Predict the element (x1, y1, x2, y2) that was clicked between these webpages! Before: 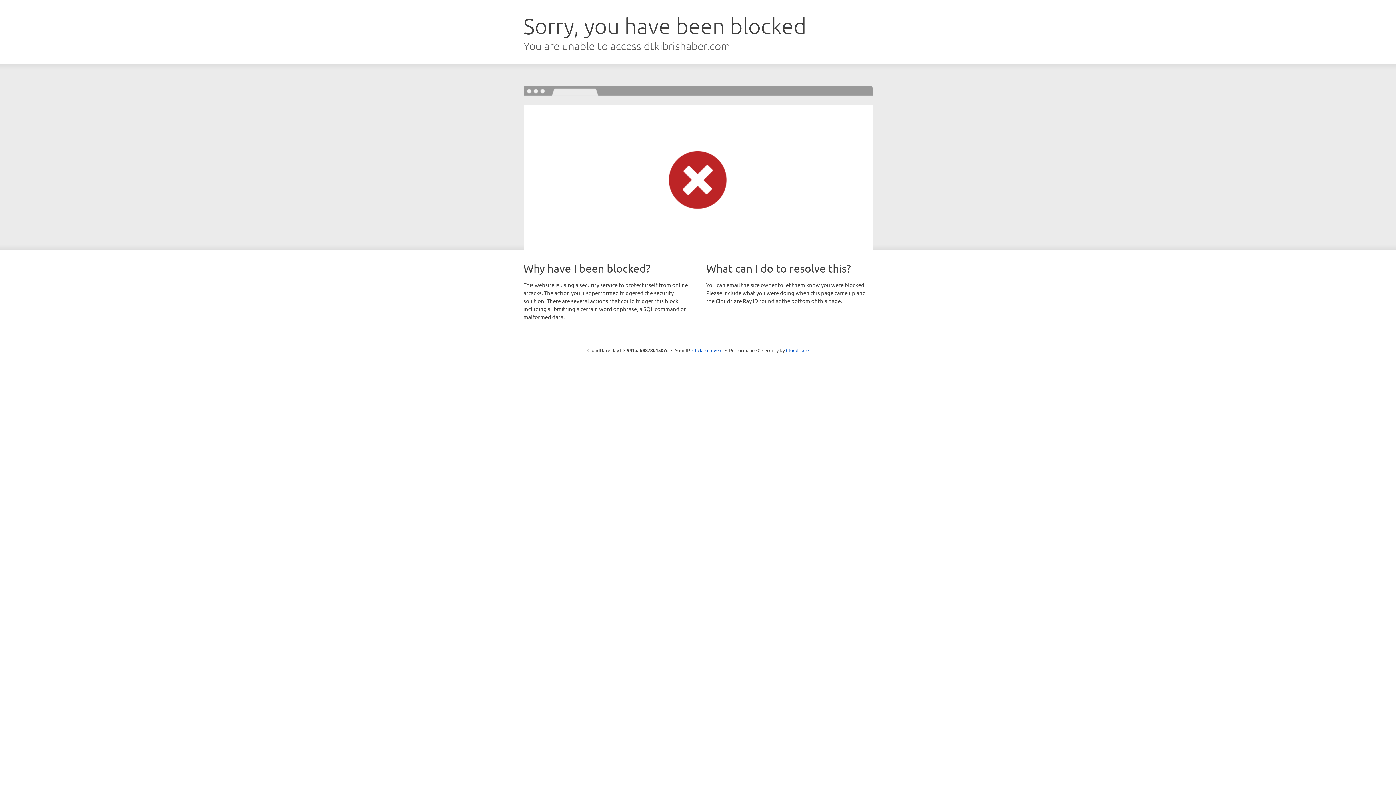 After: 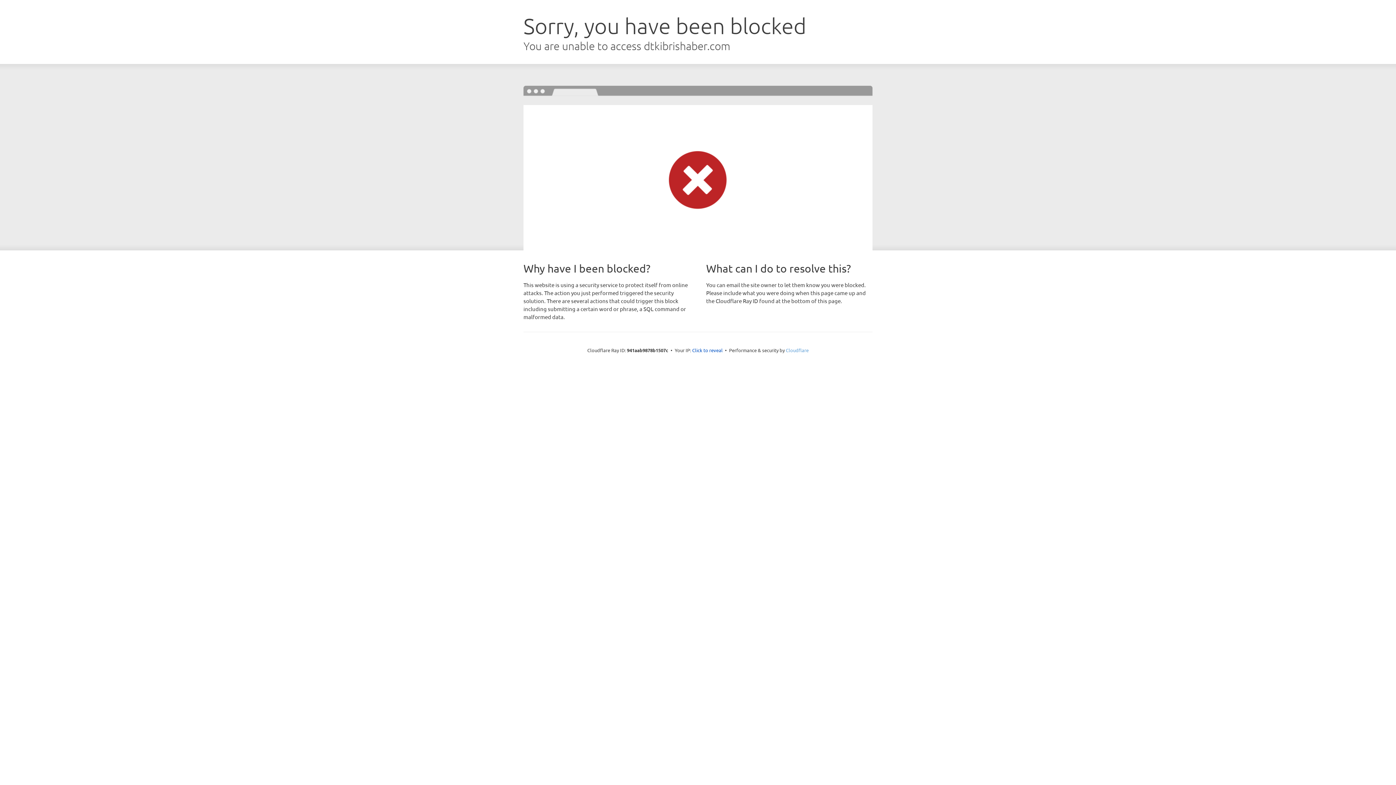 Action: bbox: (786, 347, 808, 353) label: Cloudflare